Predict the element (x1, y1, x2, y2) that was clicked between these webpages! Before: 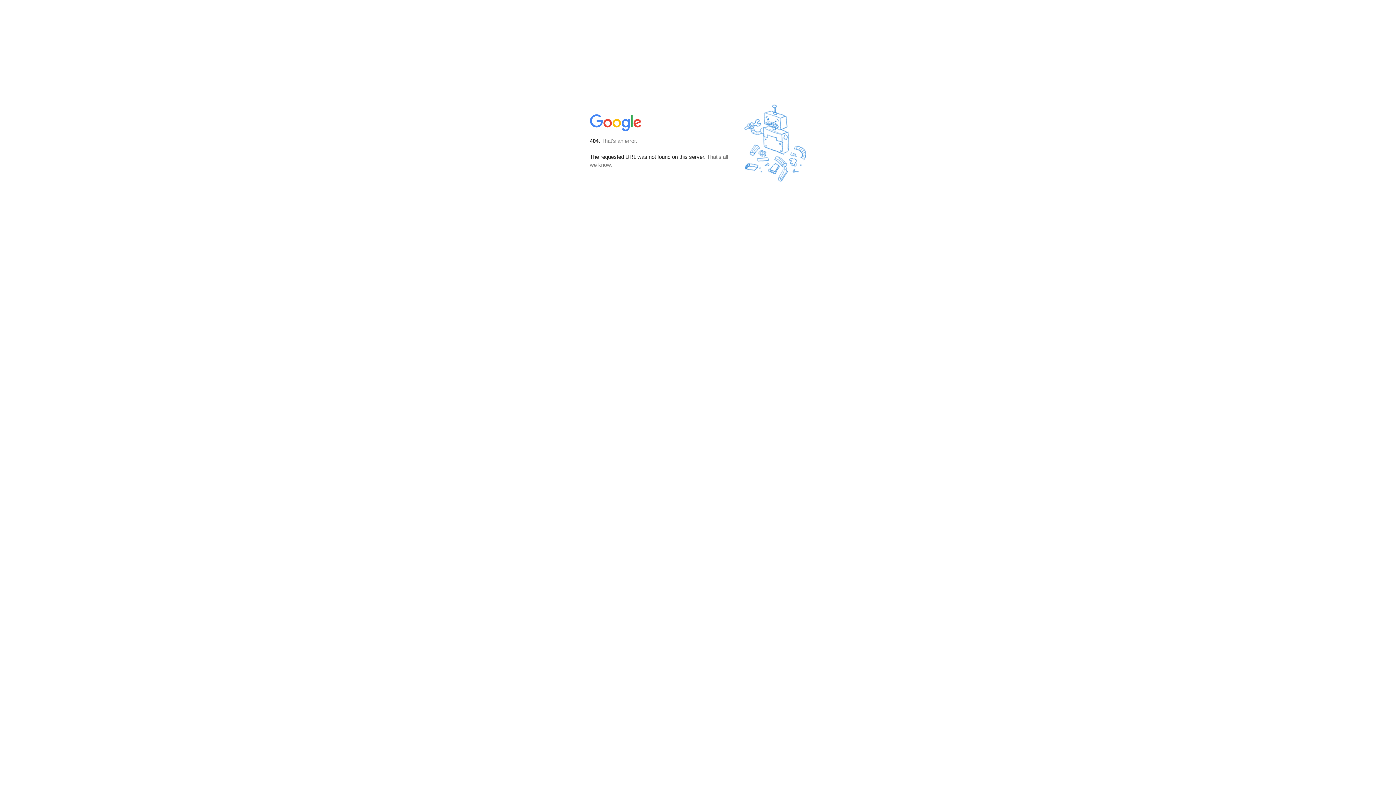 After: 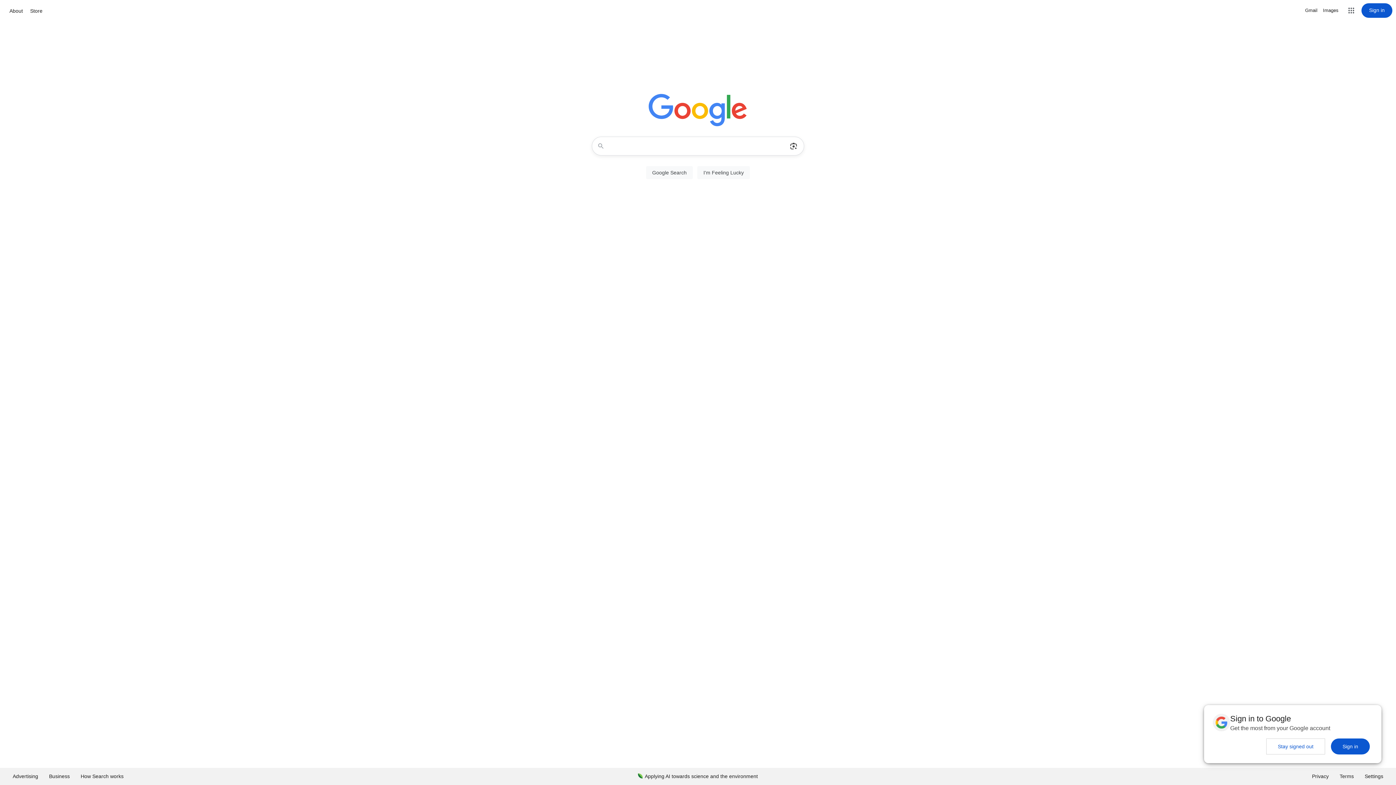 Action: bbox: (590, 127, 642, 134)